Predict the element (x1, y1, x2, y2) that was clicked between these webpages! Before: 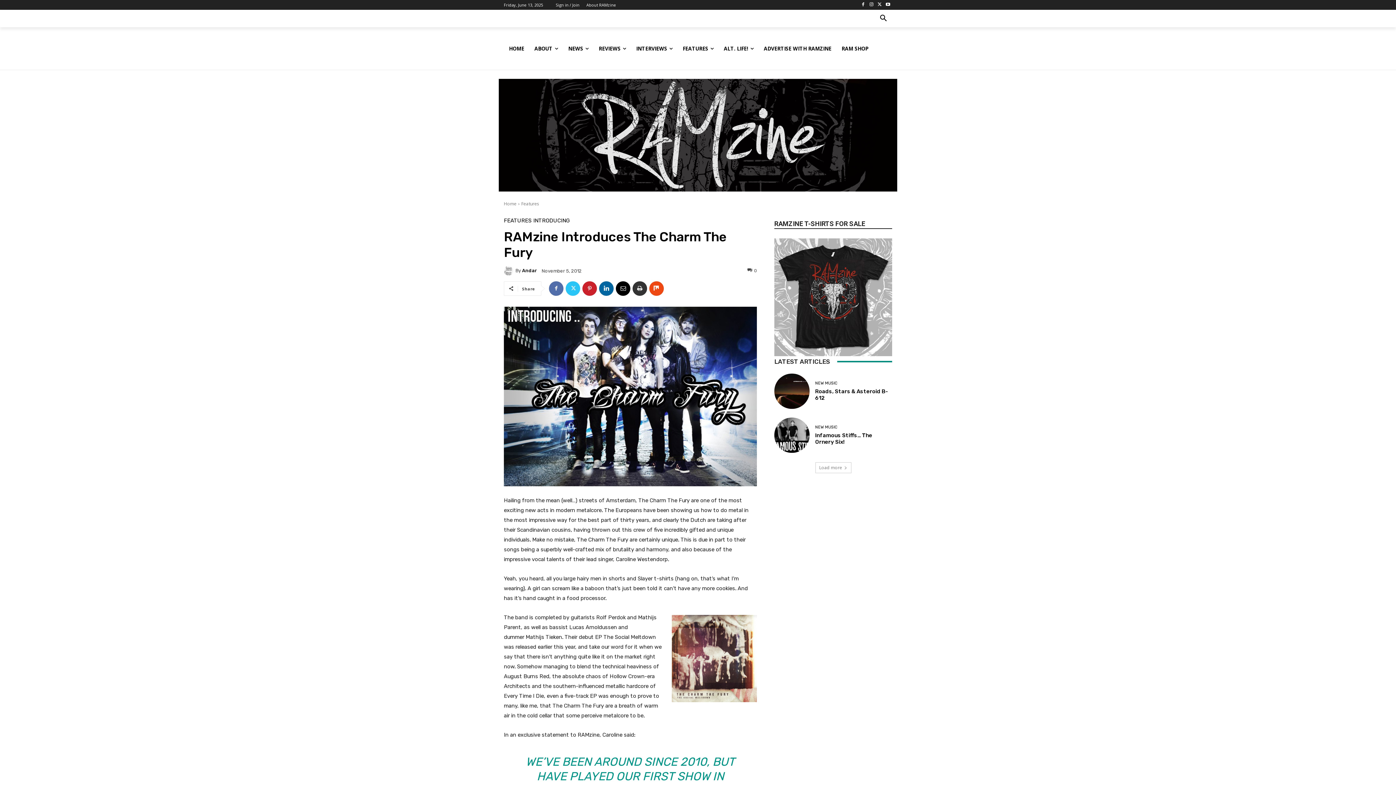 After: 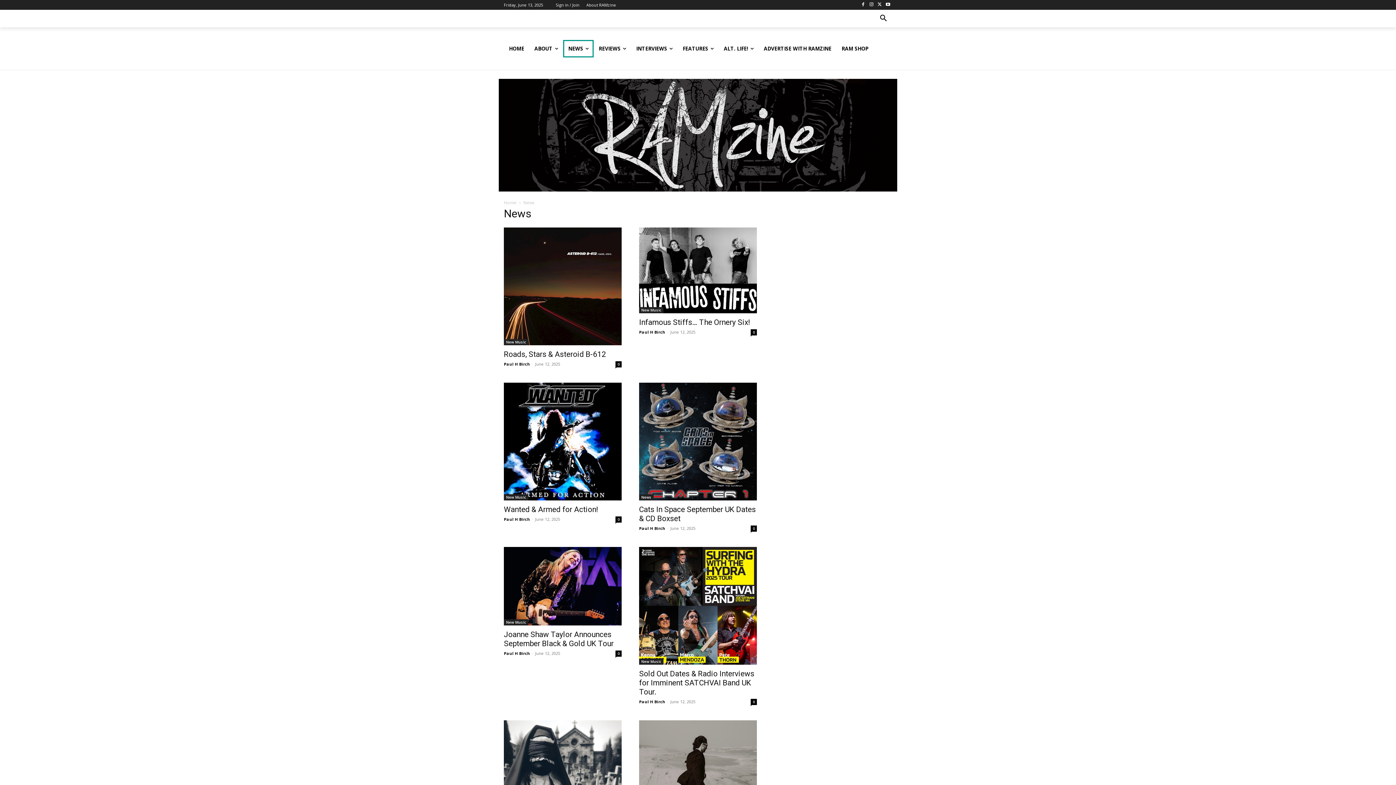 Action: label: NEWS bbox: (563, 39, 593, 57)